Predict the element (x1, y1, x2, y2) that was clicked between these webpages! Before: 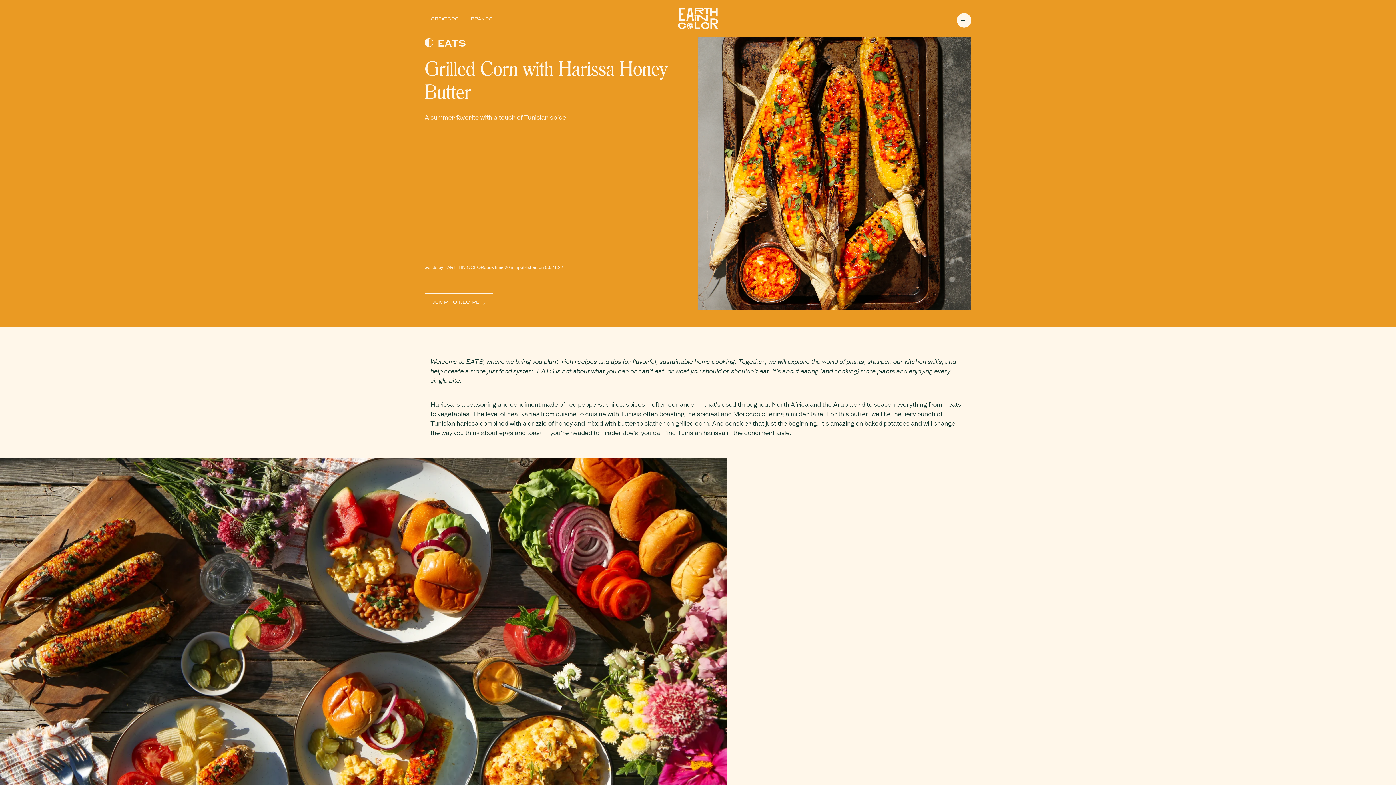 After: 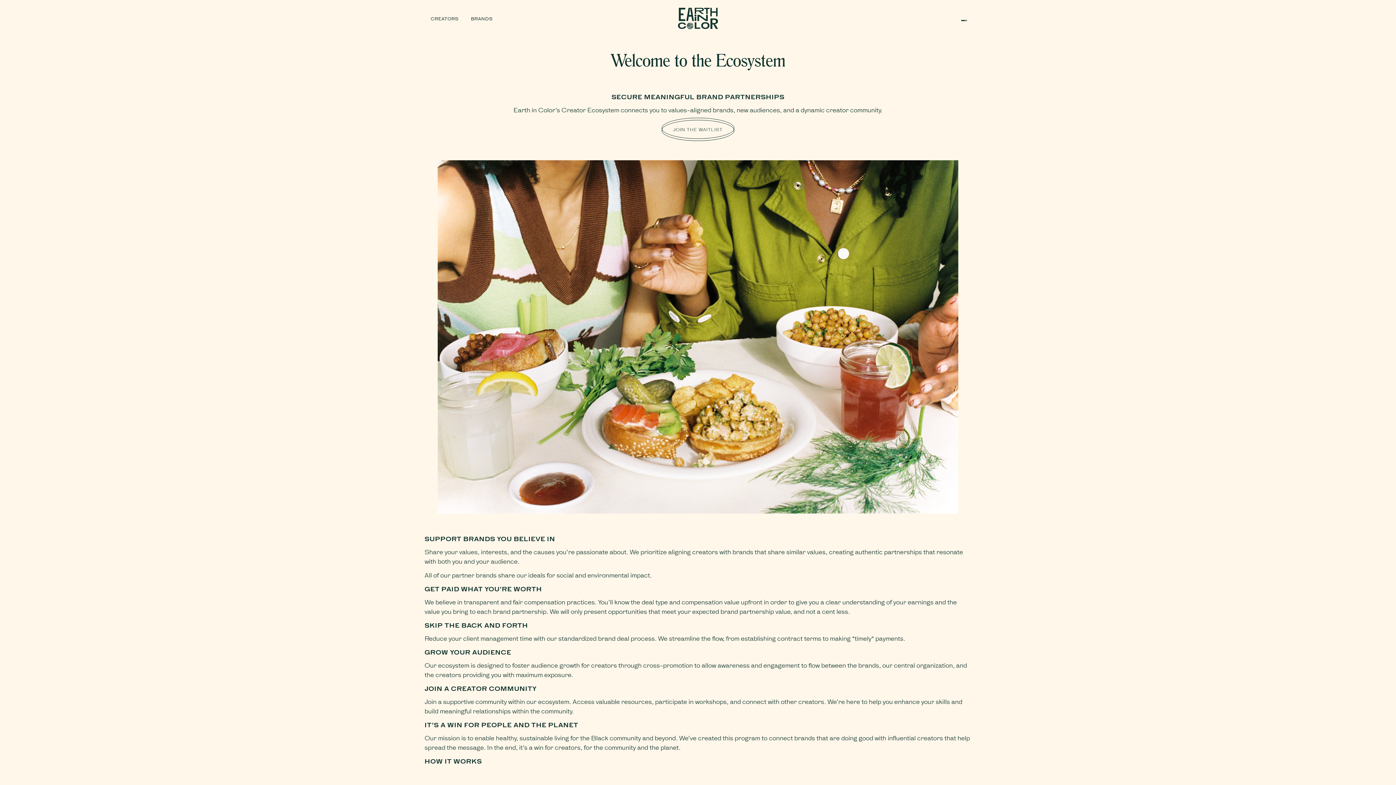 Action: bbox: (424, 11, 464, 25) label: CREATORS